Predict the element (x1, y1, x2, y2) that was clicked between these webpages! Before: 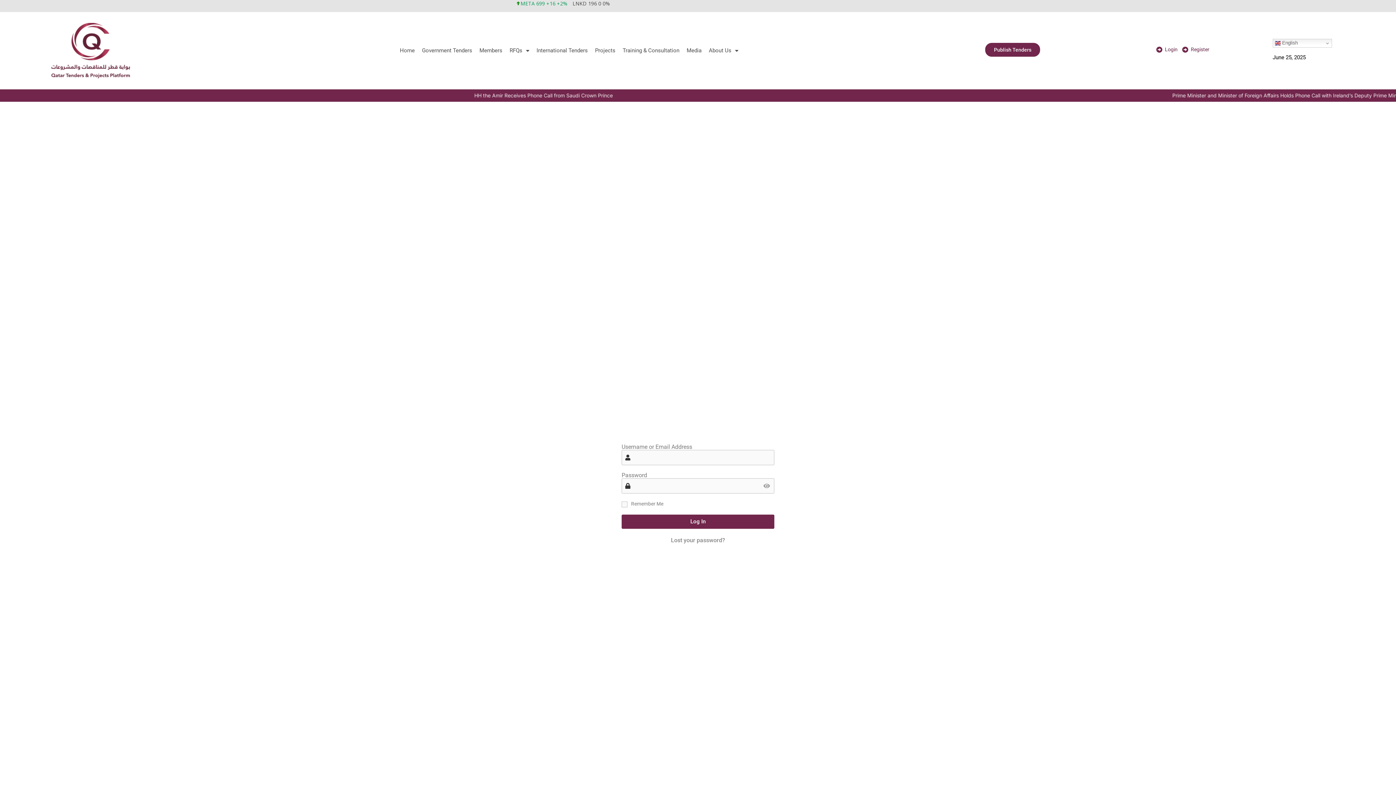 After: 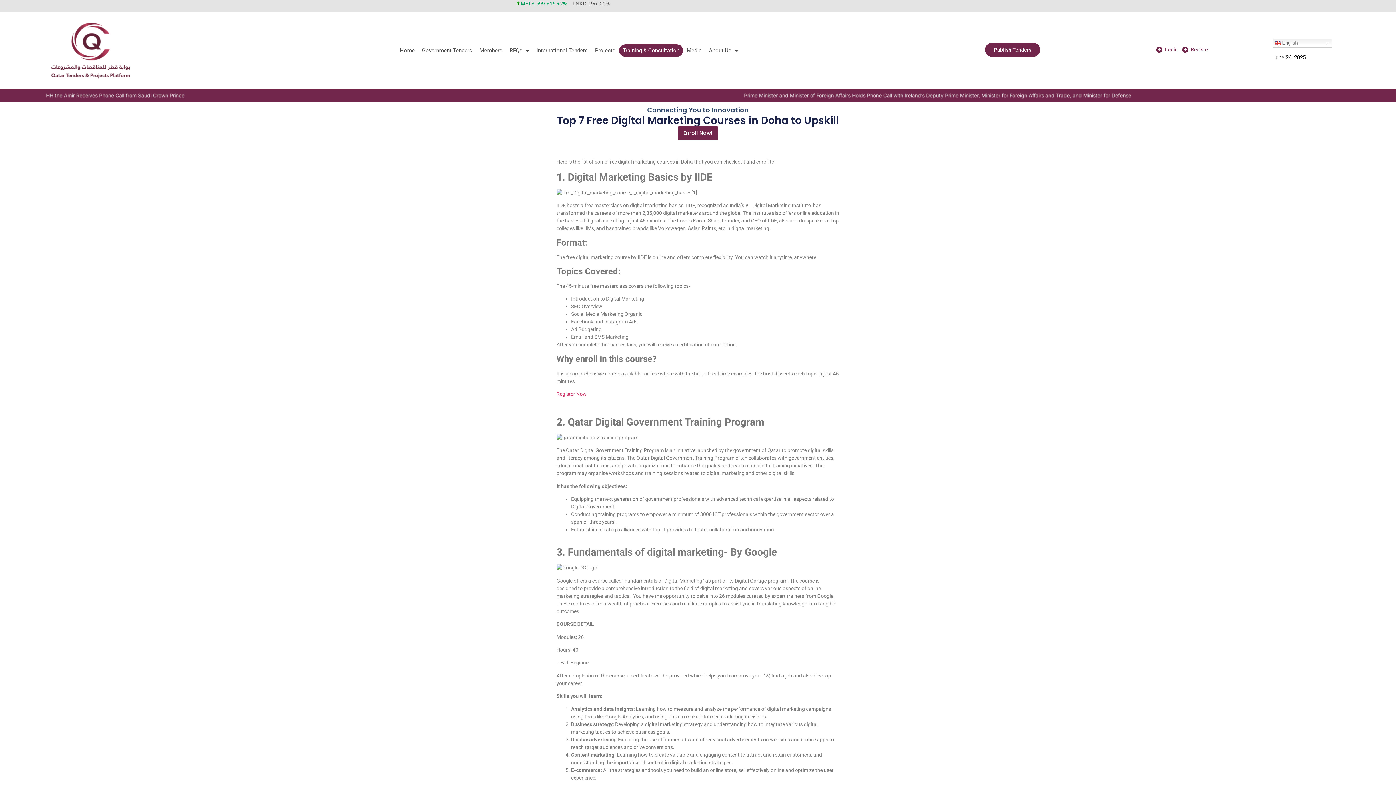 Action: label: Training & Consultation bbox: (619, 44, 683, 56)